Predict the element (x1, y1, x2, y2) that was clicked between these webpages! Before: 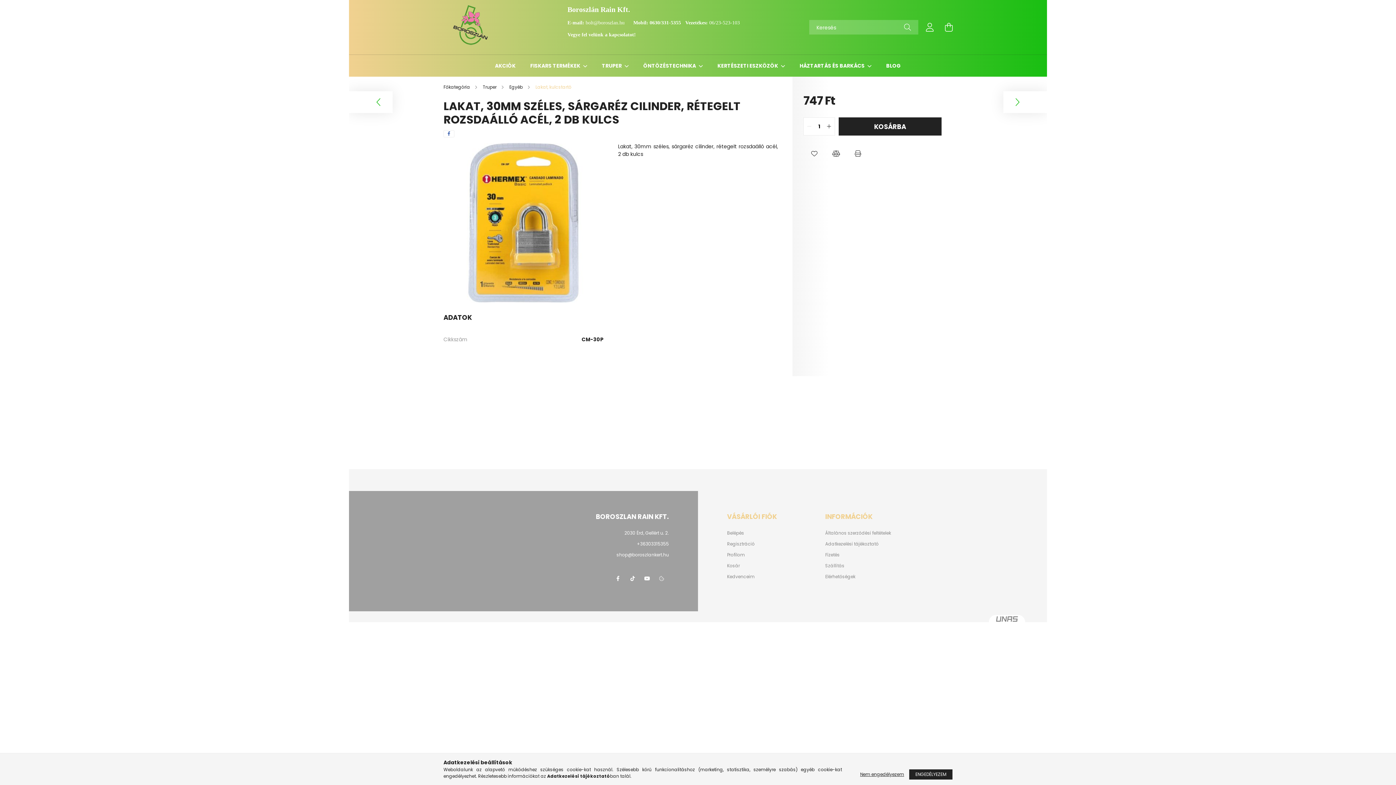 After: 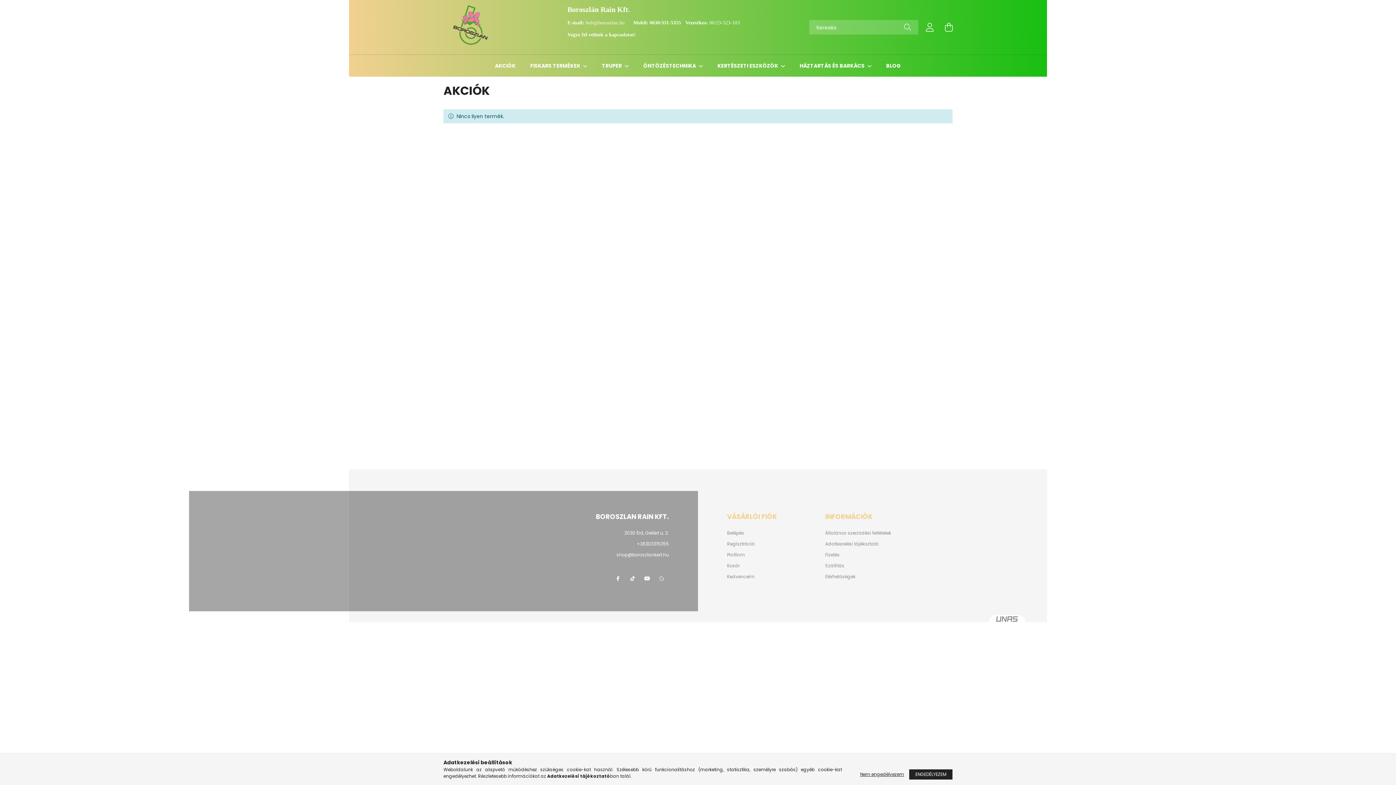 Action: bbox: (495, 62, 515, 69) label: AKCIÓK